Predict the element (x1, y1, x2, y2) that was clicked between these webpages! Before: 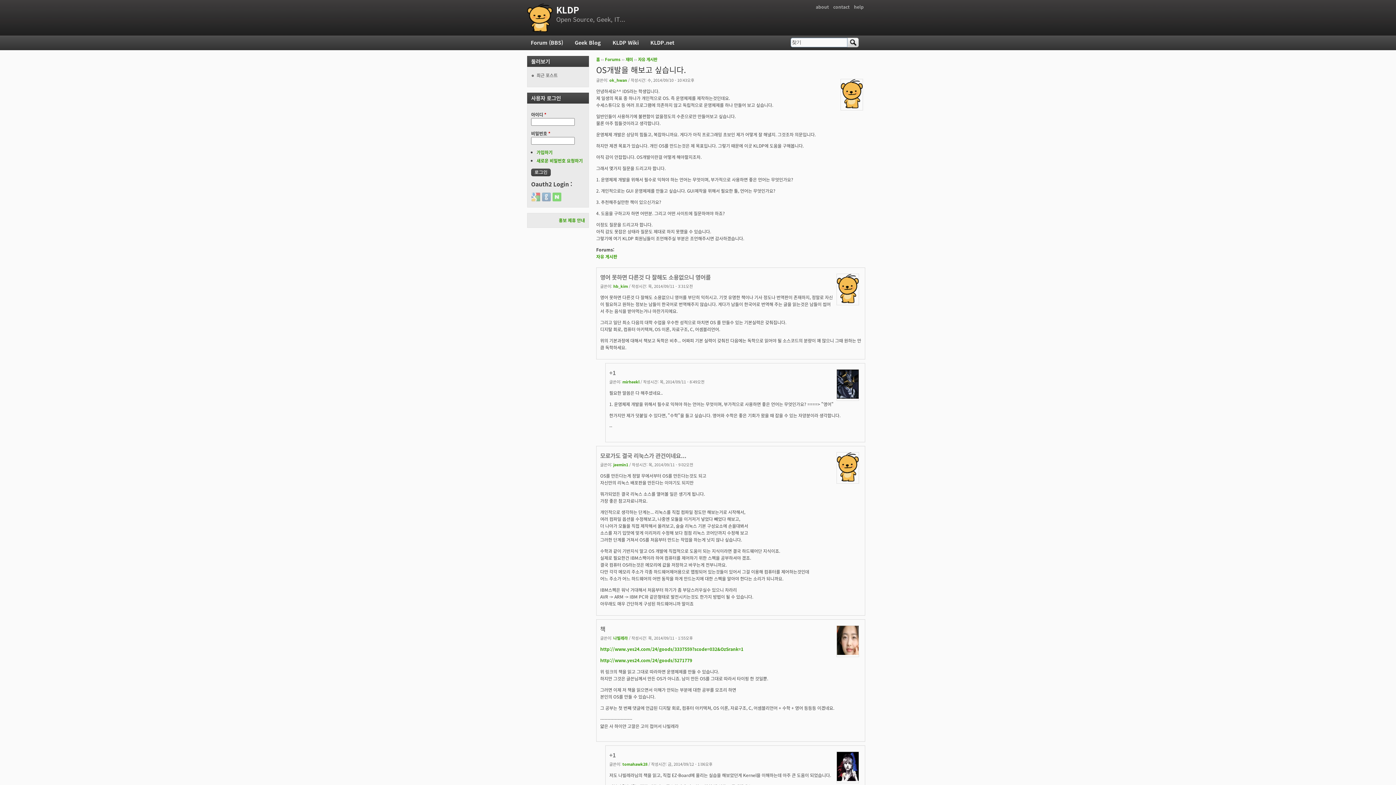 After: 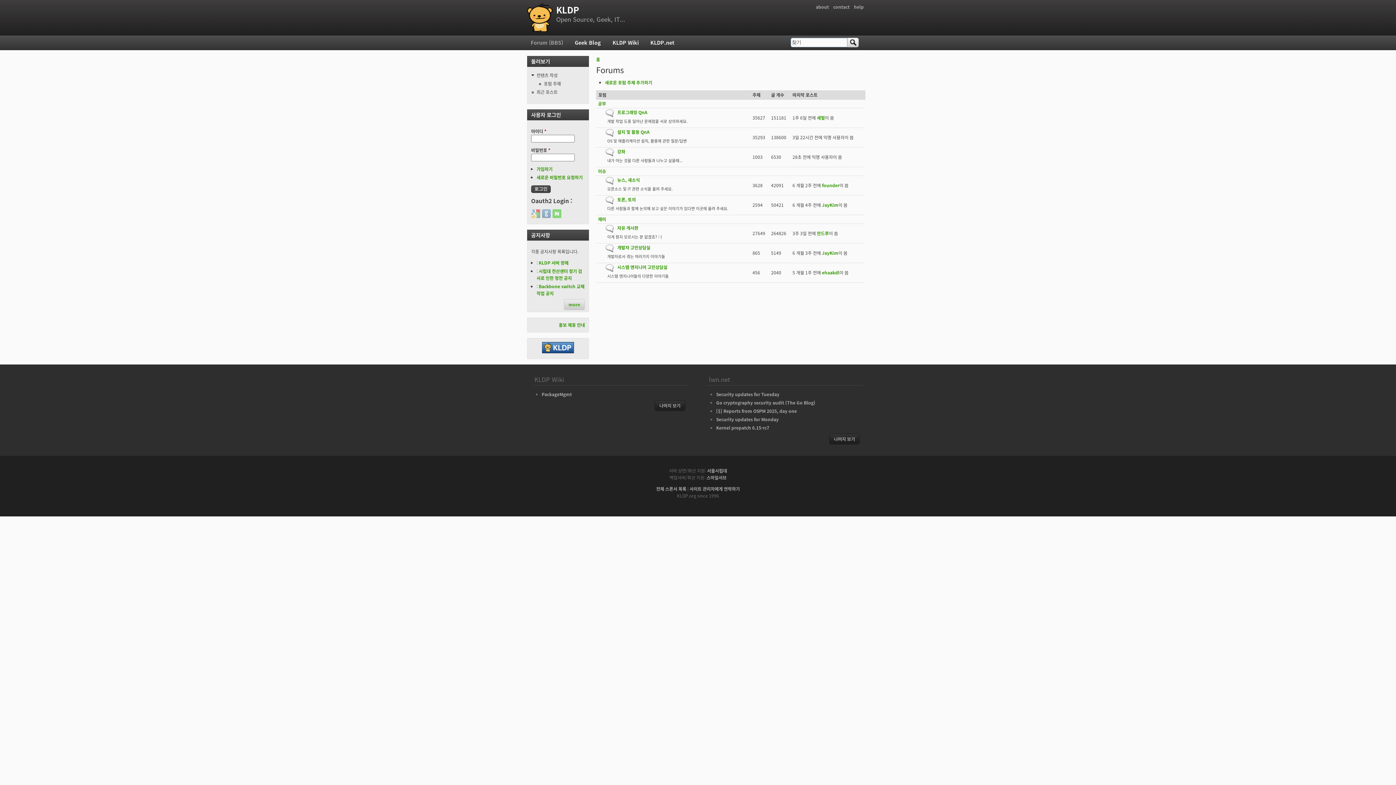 Action: label: 홈 bbox: (596, 56, 600, 62)